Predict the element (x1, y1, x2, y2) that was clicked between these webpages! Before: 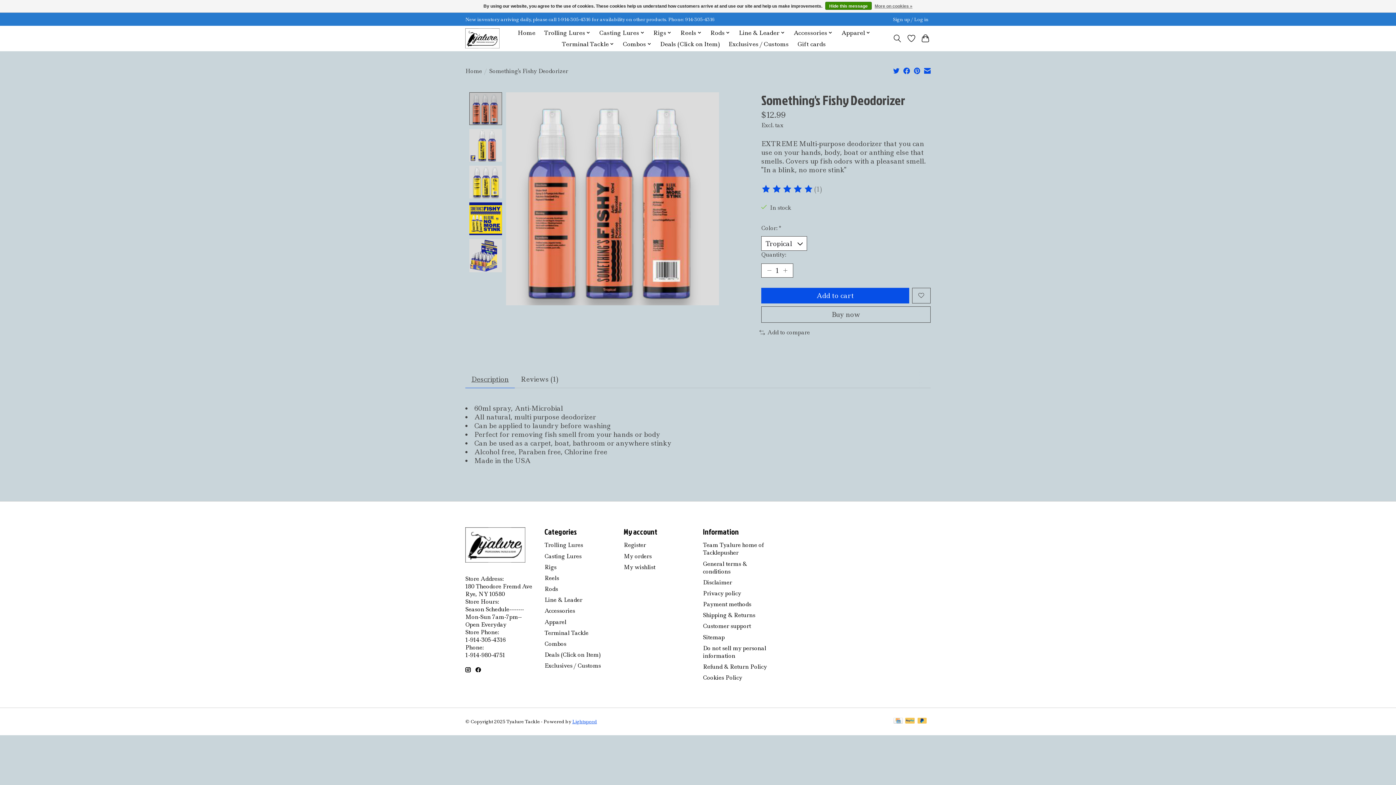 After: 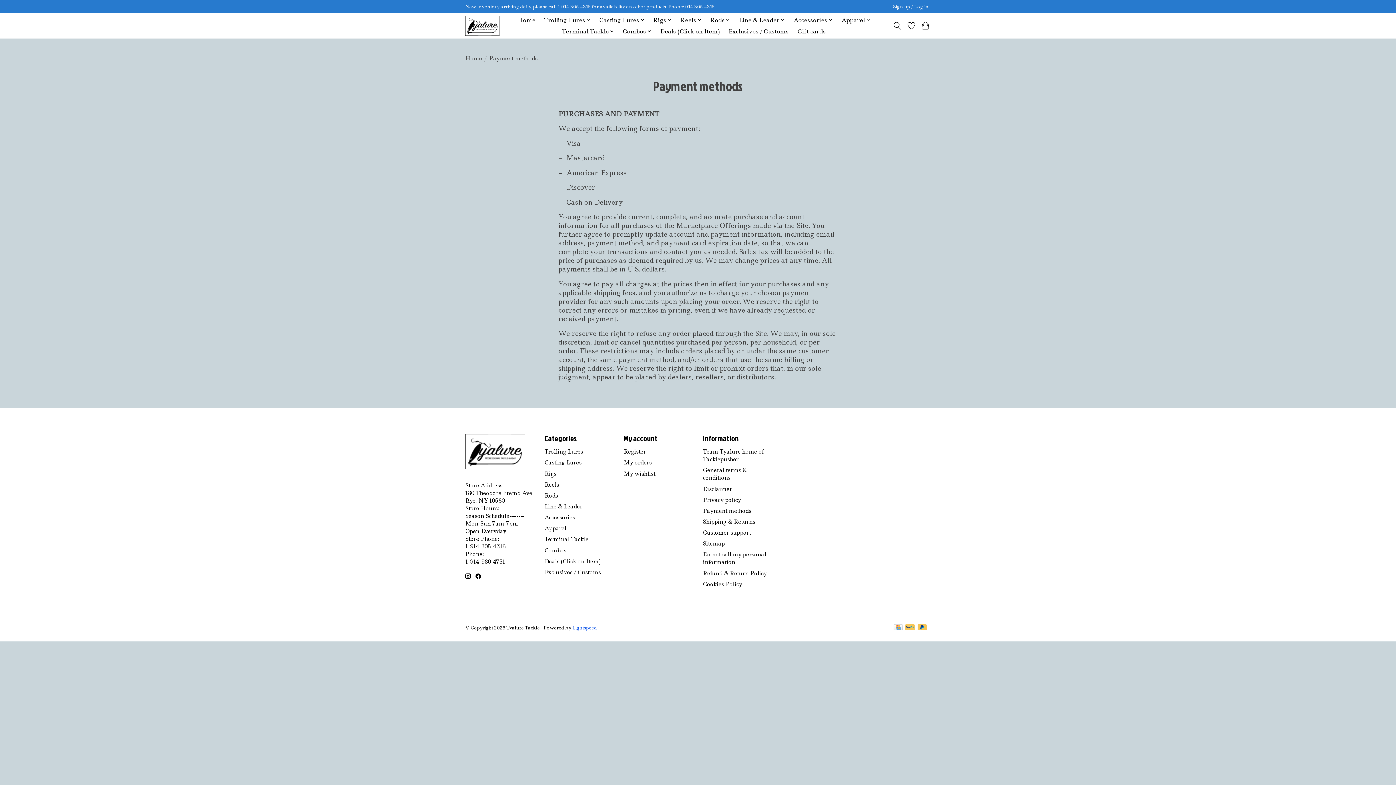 Action: bbox: (917, 718, 926, 725)